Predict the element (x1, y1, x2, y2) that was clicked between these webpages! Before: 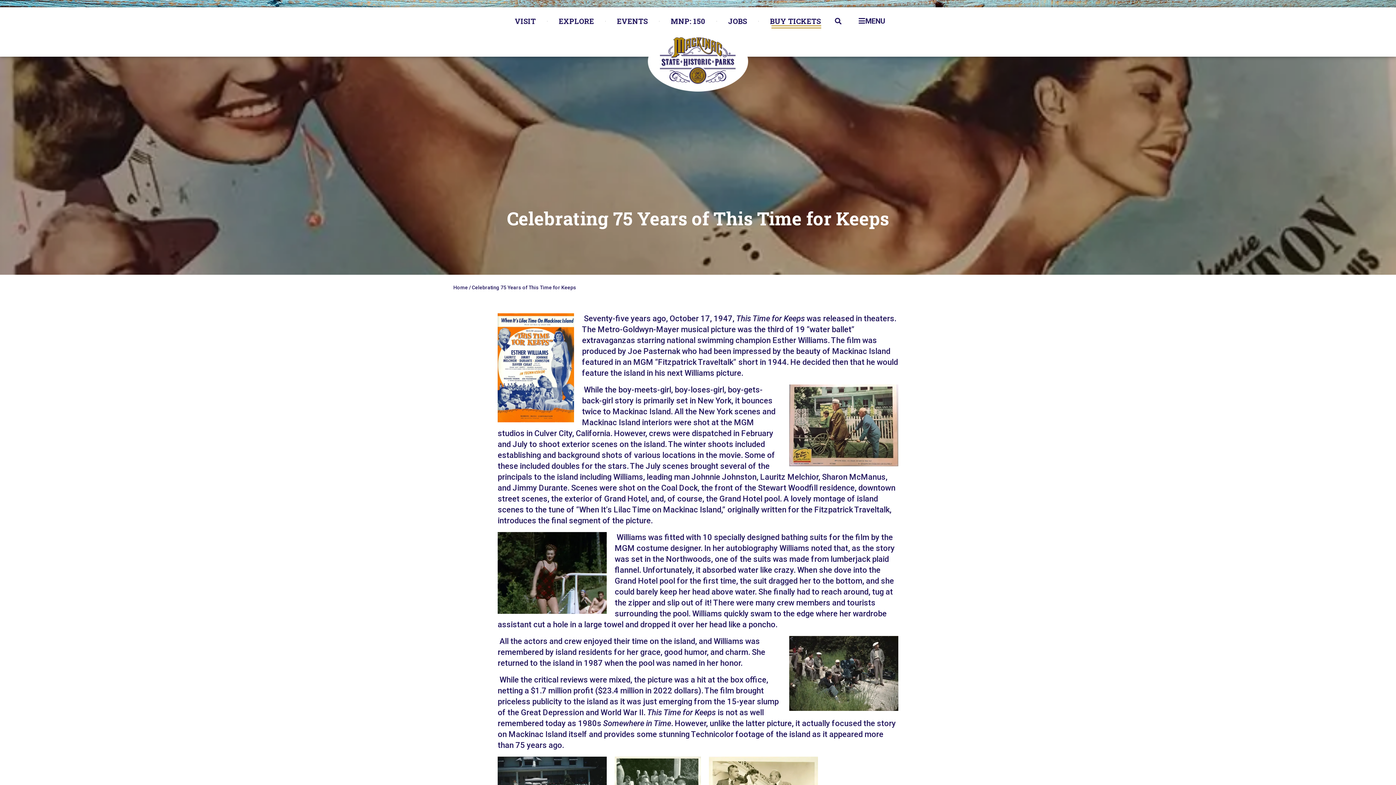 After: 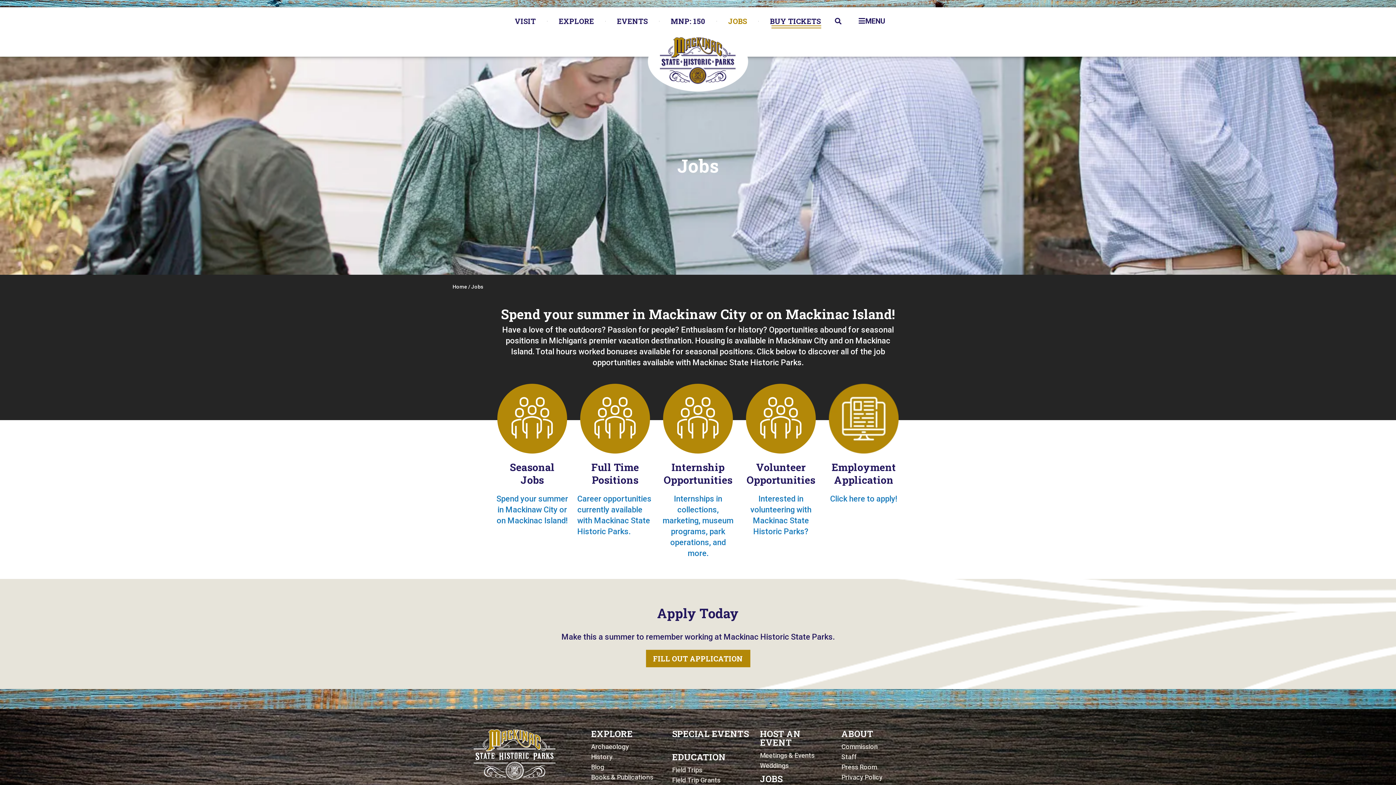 Action: label: JOBS bbox: (717, 10, 758, 31)